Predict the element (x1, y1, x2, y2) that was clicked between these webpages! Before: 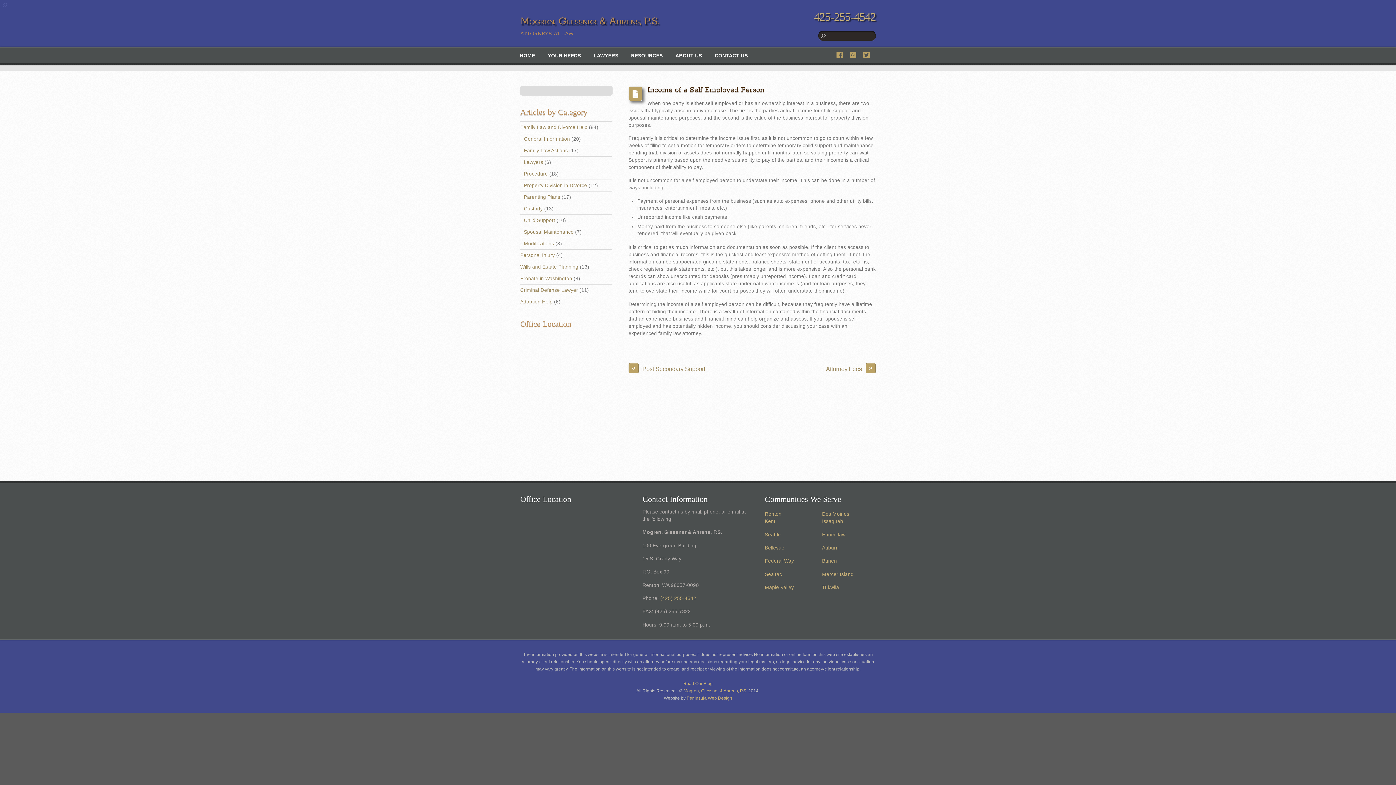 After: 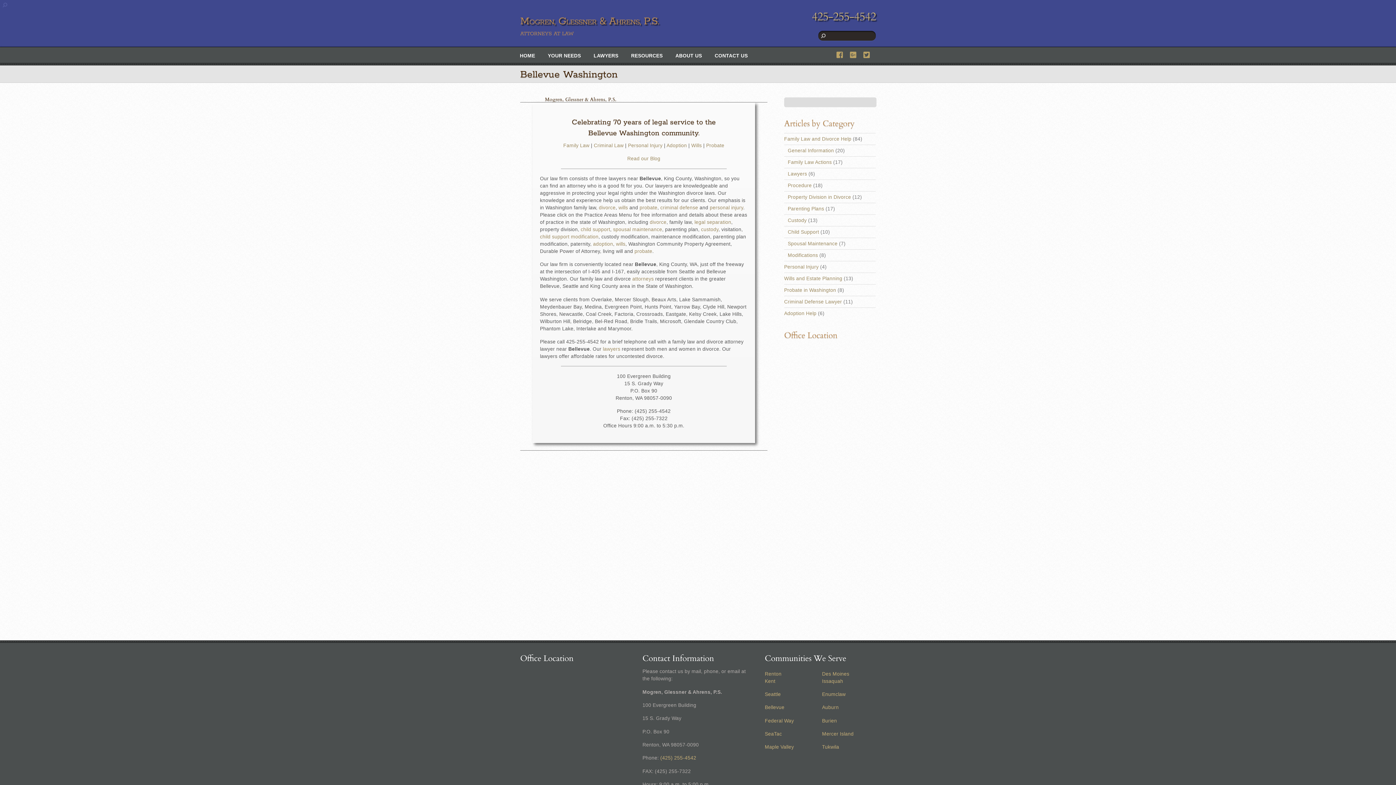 Action: bbox: (765, 545, 784, 550) label: Bellevue